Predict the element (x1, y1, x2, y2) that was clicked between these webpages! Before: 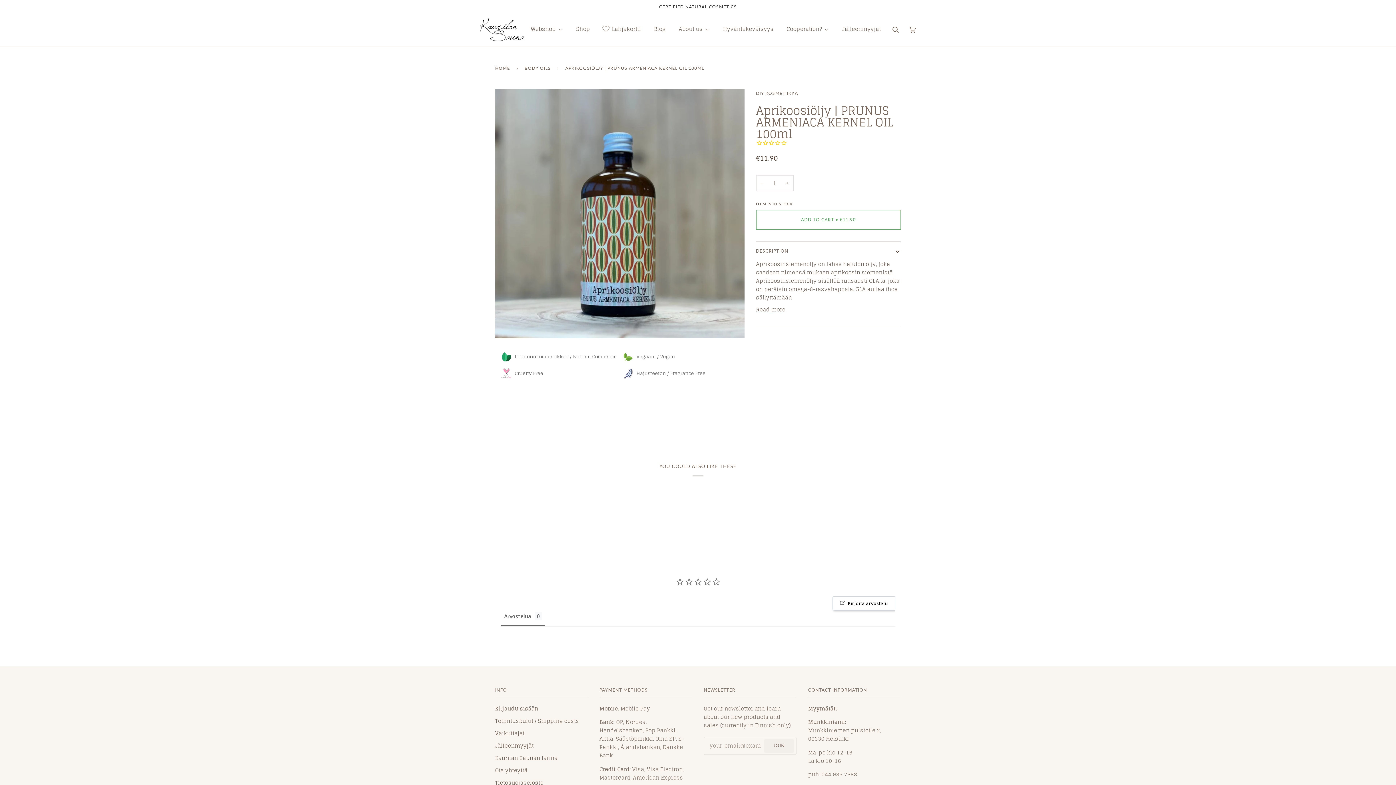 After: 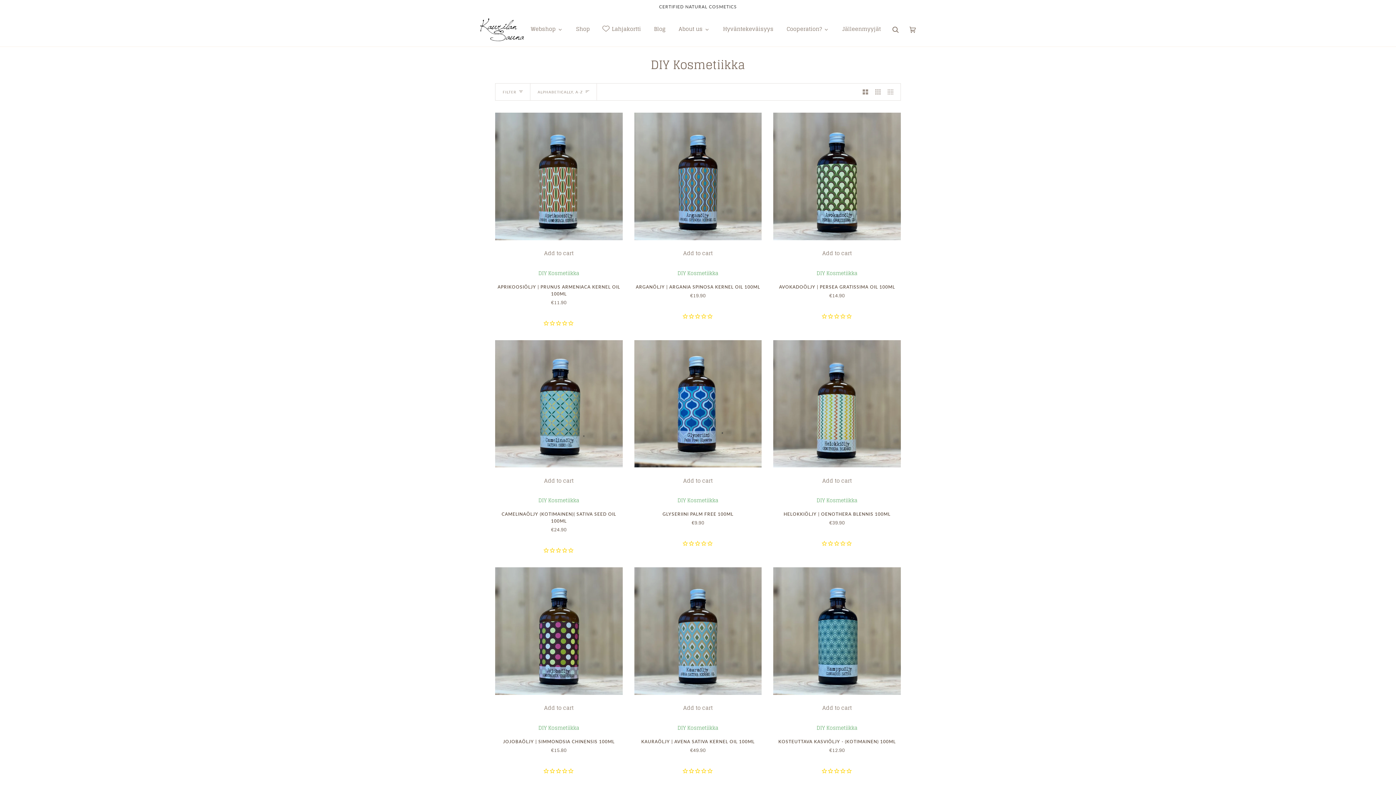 Action: label: DIY KOSMETIIKKA bbox: (756, 90, 798, 96)